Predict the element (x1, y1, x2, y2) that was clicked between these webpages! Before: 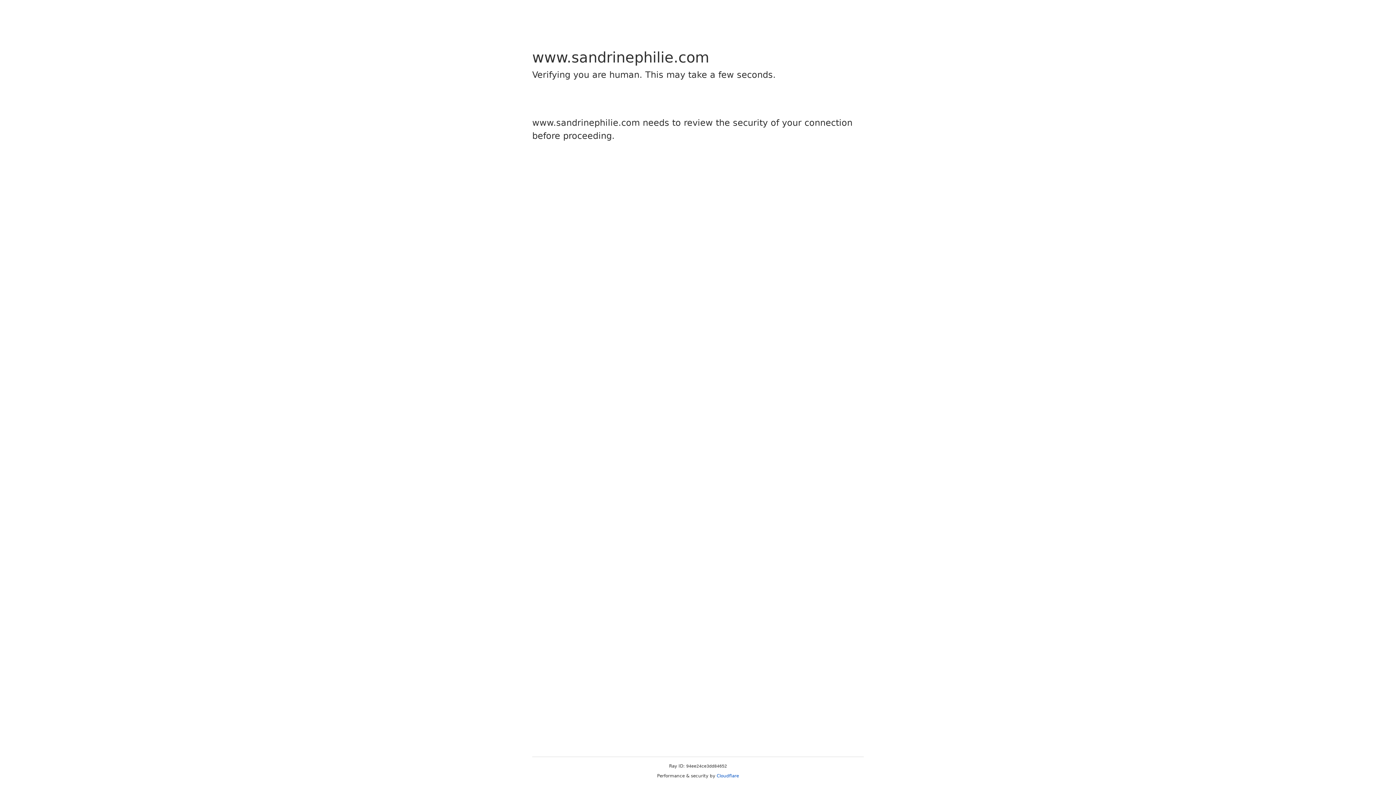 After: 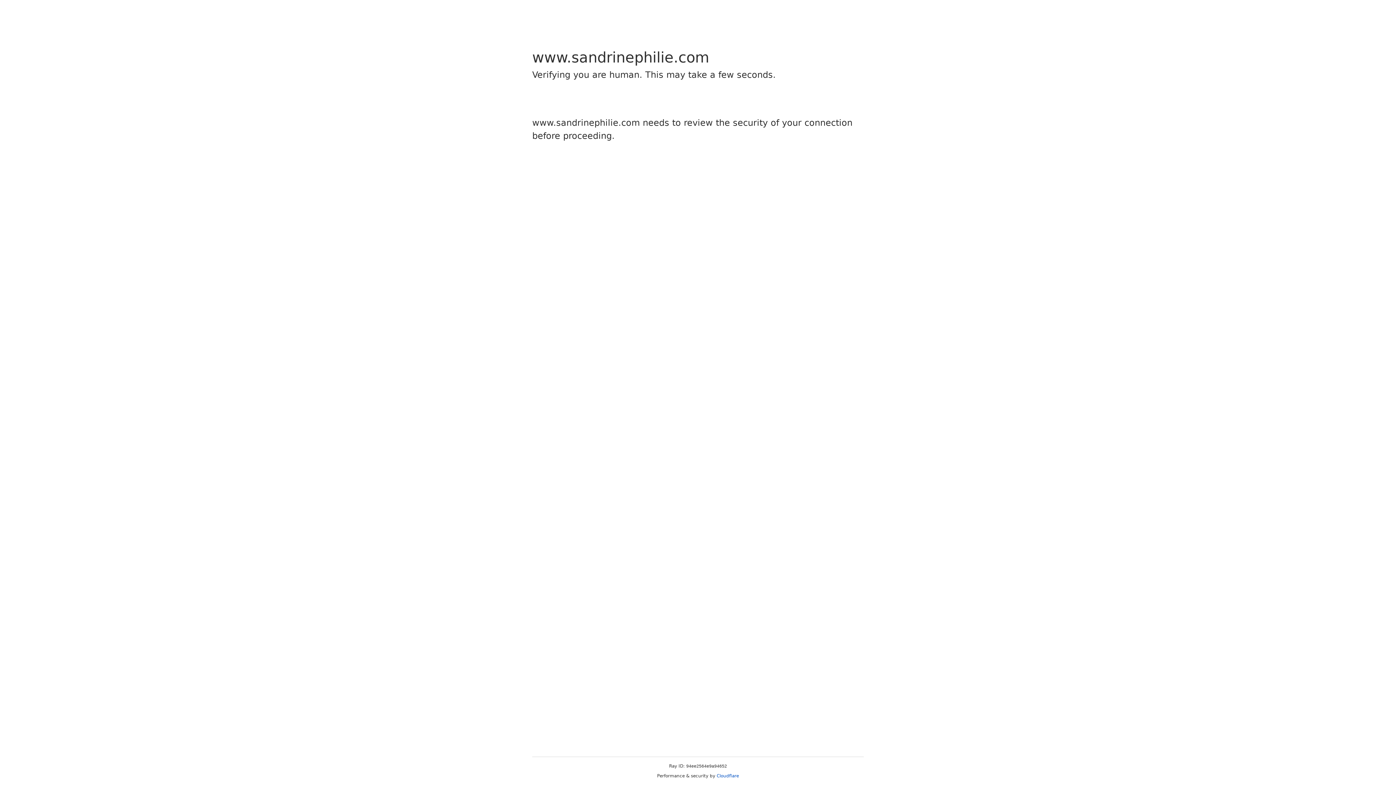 Action: label: Cloudflare bbox: (716, 773, 739, 778)